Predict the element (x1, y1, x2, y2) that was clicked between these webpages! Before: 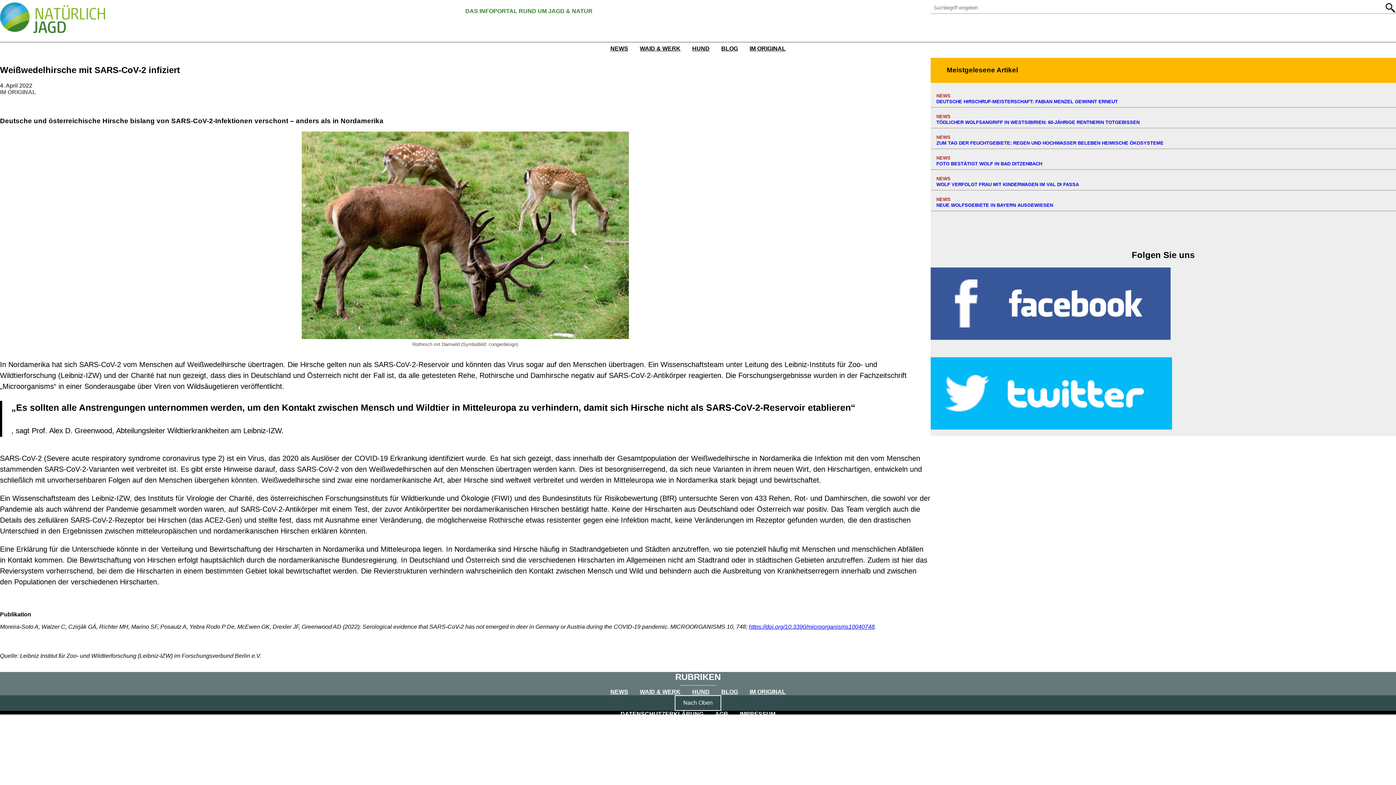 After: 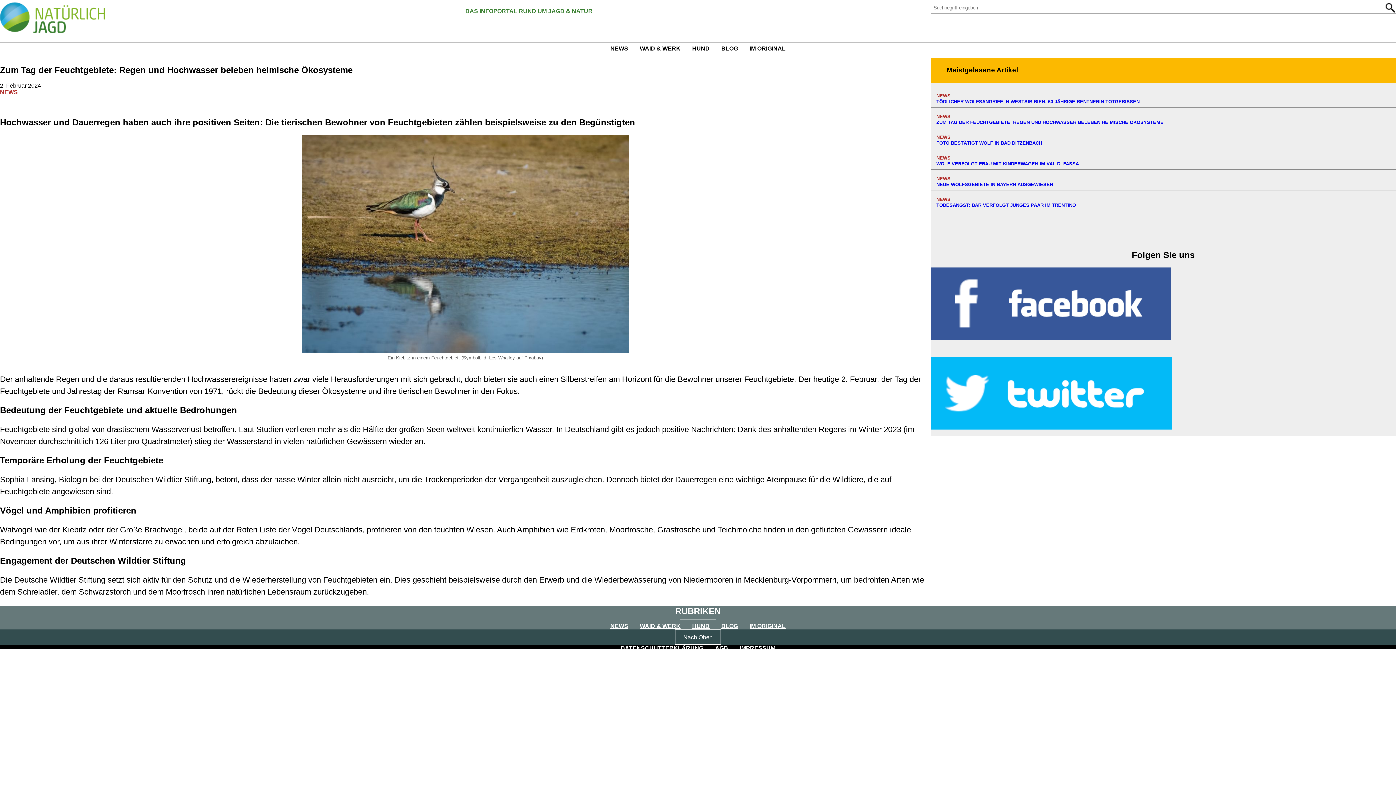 Action: bbox: (936, 140, 1163, 145) label: ZUM TAG DER FEUCHTGEBIETE: REGEN UND HOCHWASSER BELEBEN HEIMISCHE ÖKOSYSTEME